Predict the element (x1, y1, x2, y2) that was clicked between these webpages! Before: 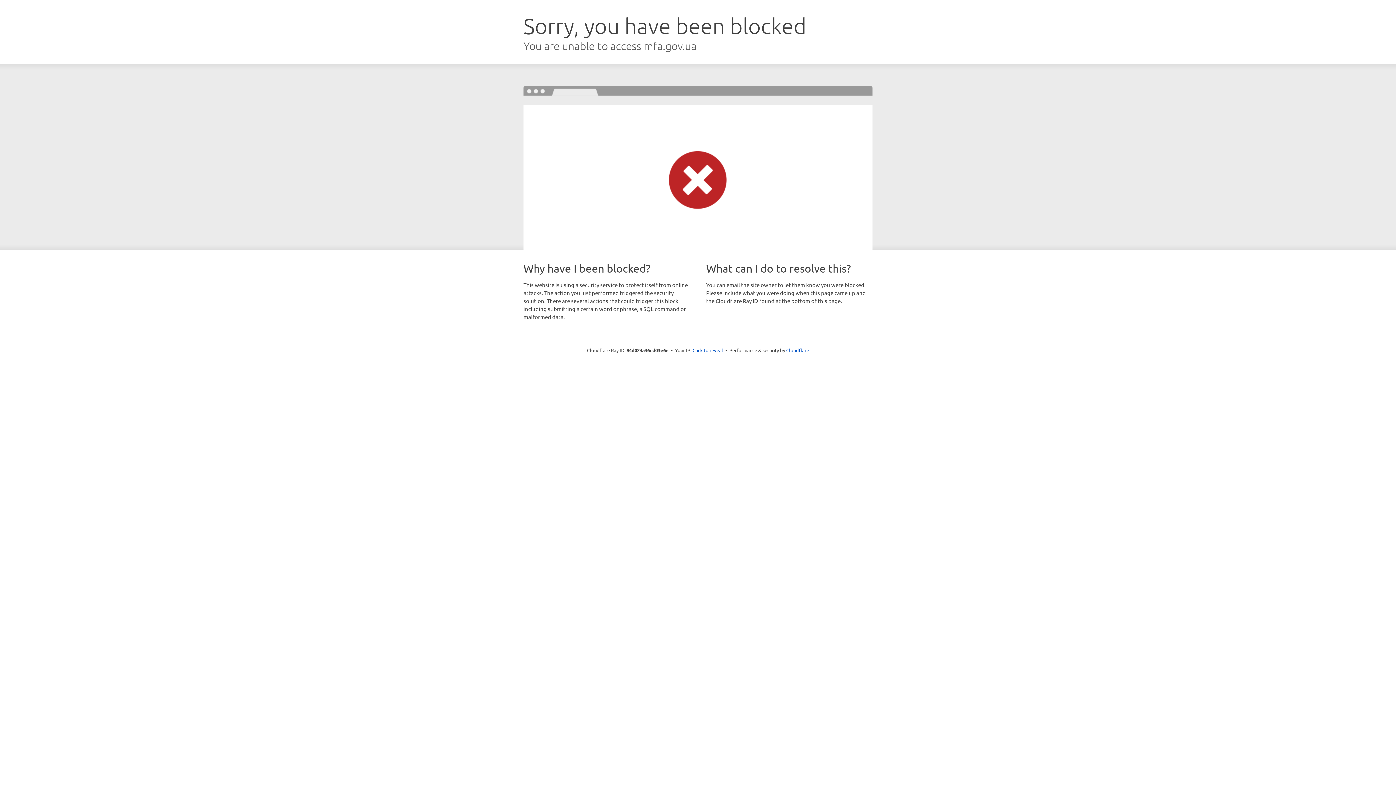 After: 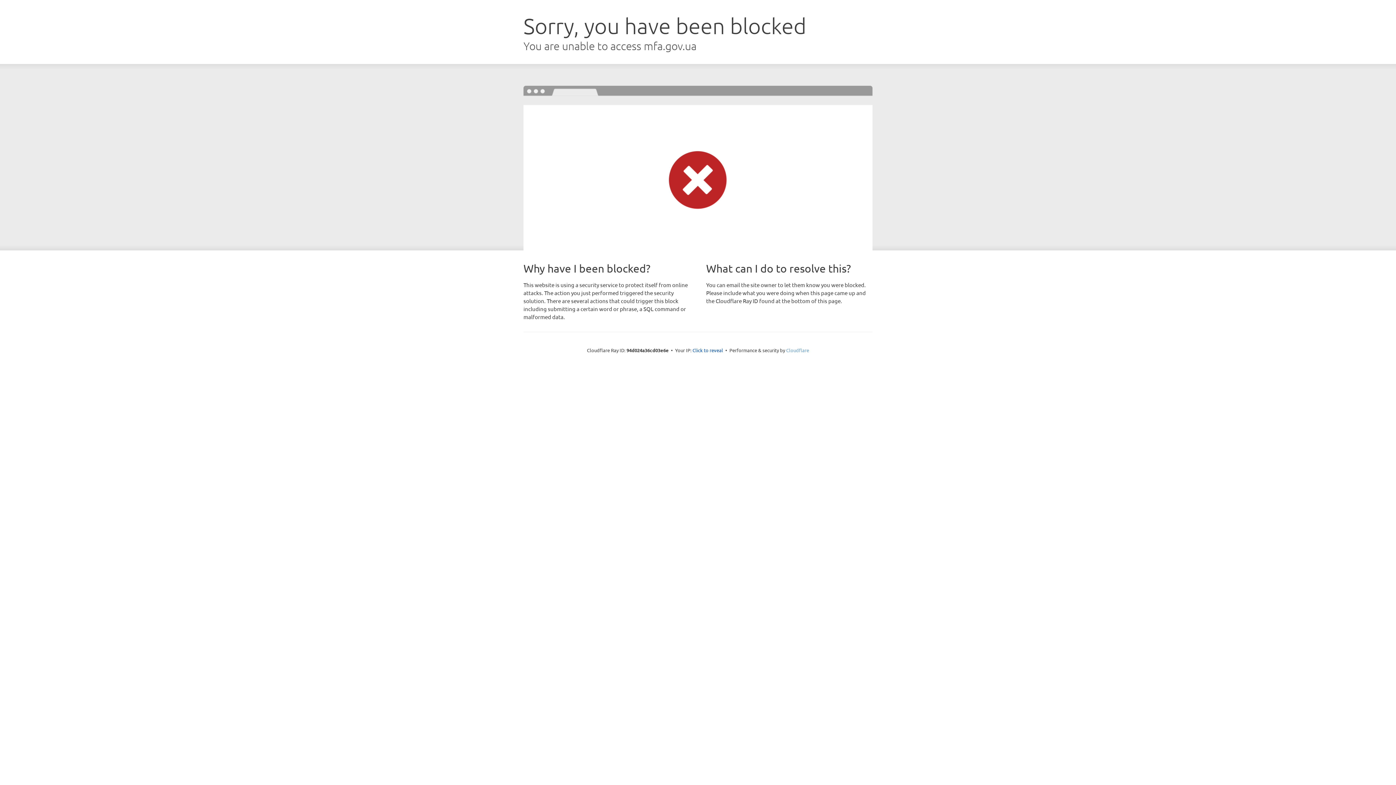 Action: label: Cloudflare bbox: (786, 347, 809, 353)